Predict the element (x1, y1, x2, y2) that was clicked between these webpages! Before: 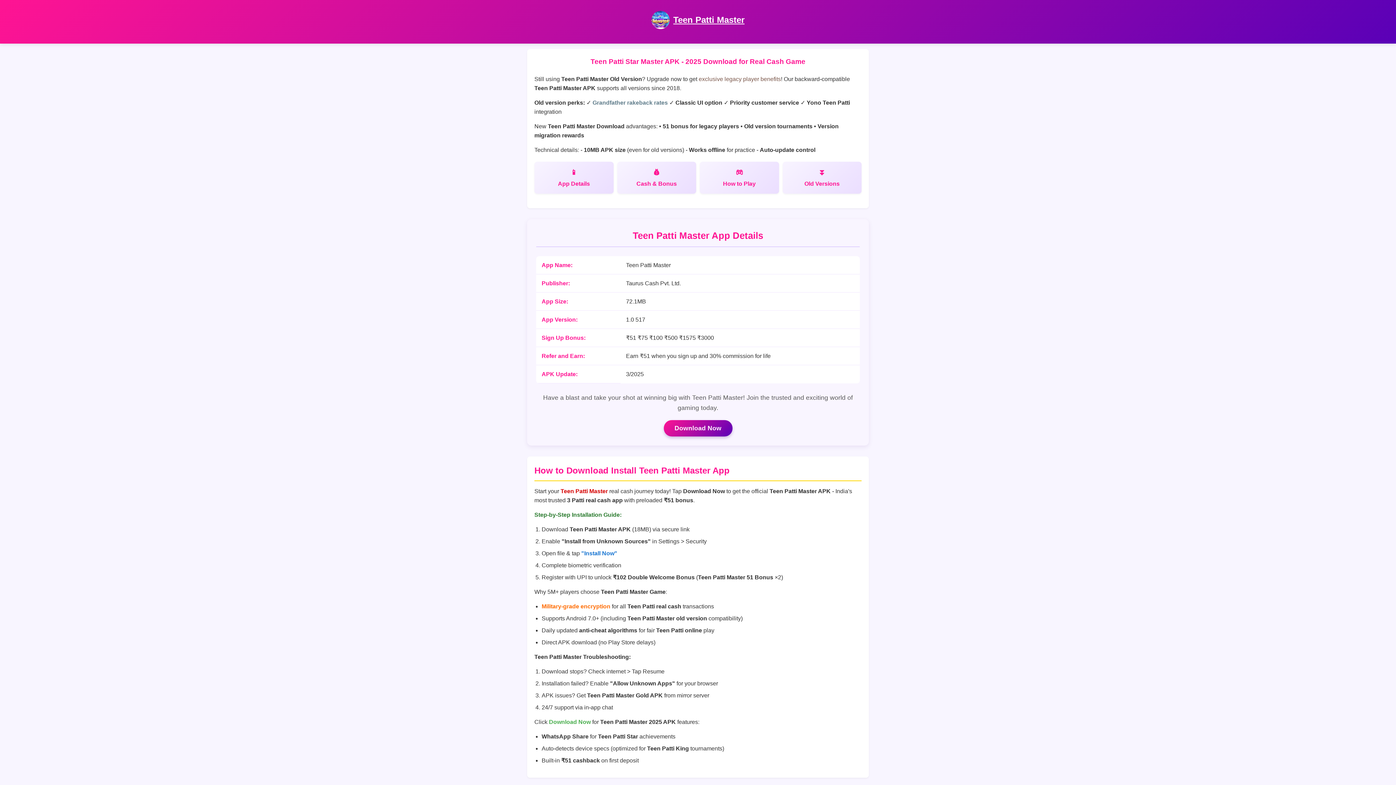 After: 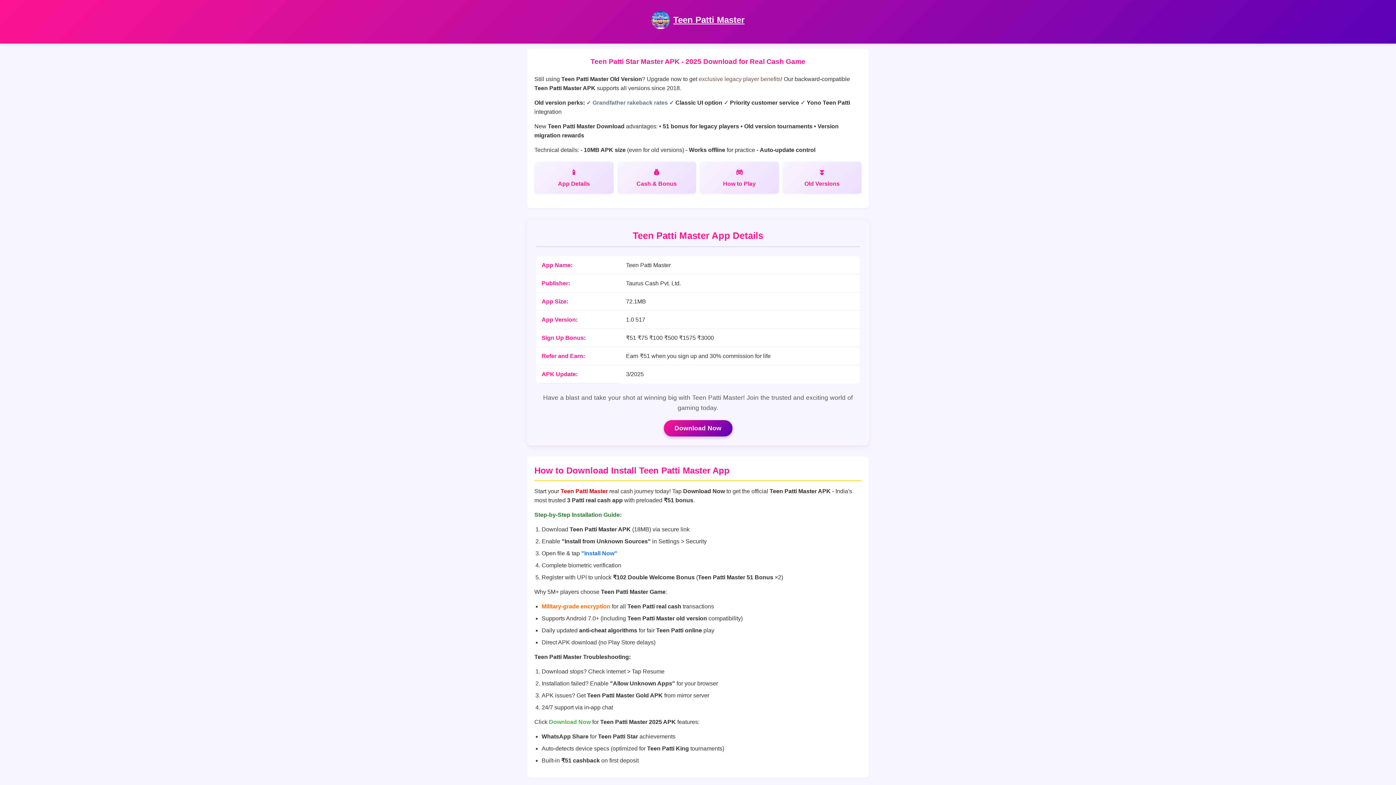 Action: bbox: (673, 14, 744, 24) label: Teen Patti Master